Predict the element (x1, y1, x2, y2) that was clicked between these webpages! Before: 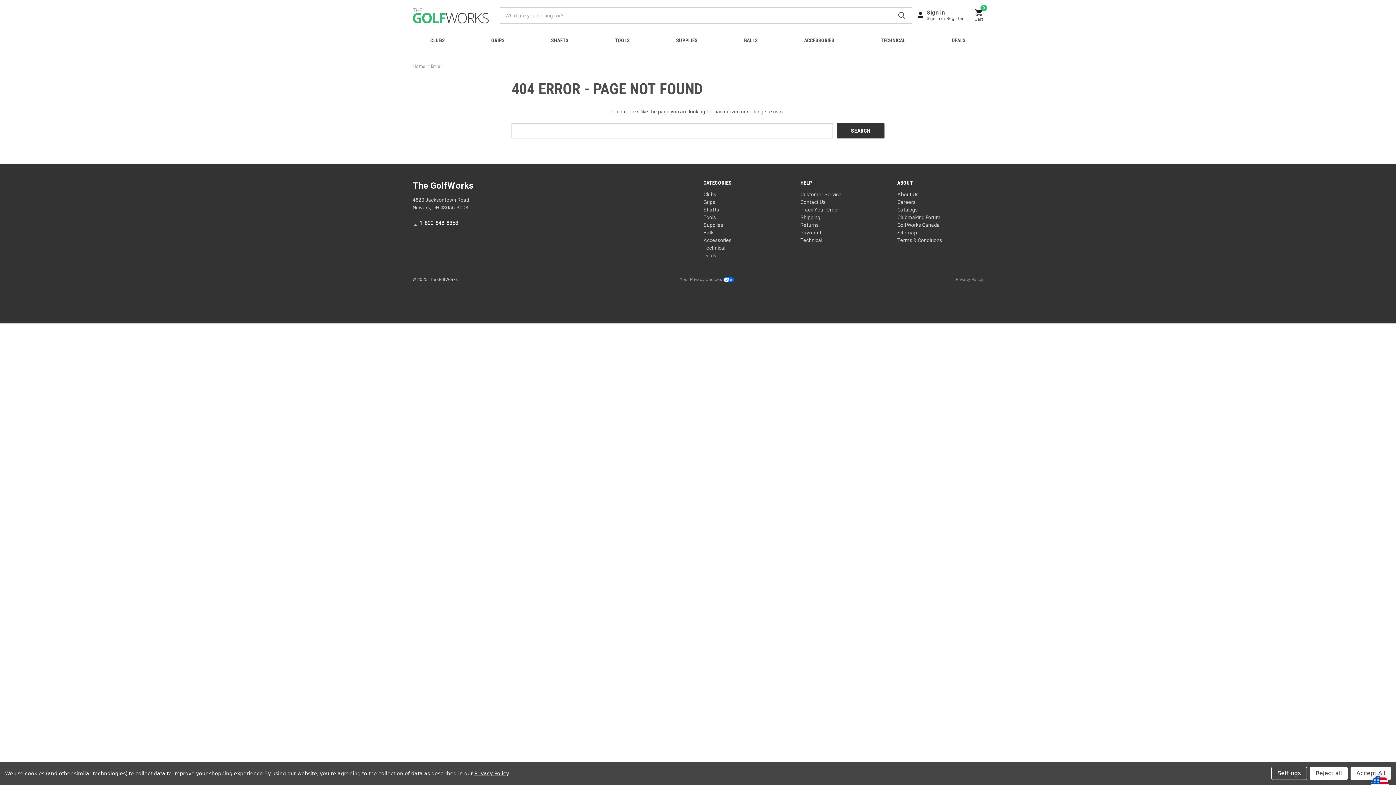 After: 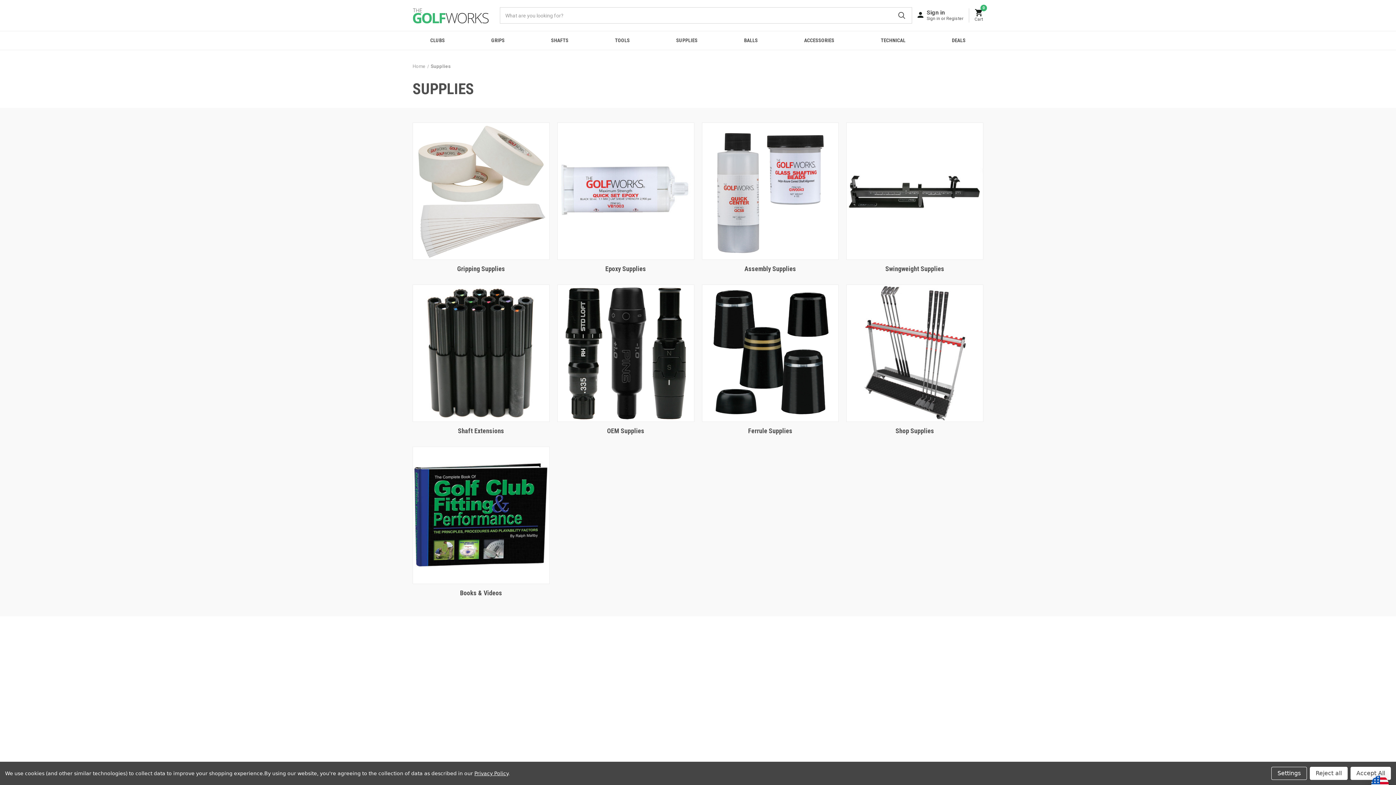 Action: label: Supplies bbox: (703, 222, 723, 227)